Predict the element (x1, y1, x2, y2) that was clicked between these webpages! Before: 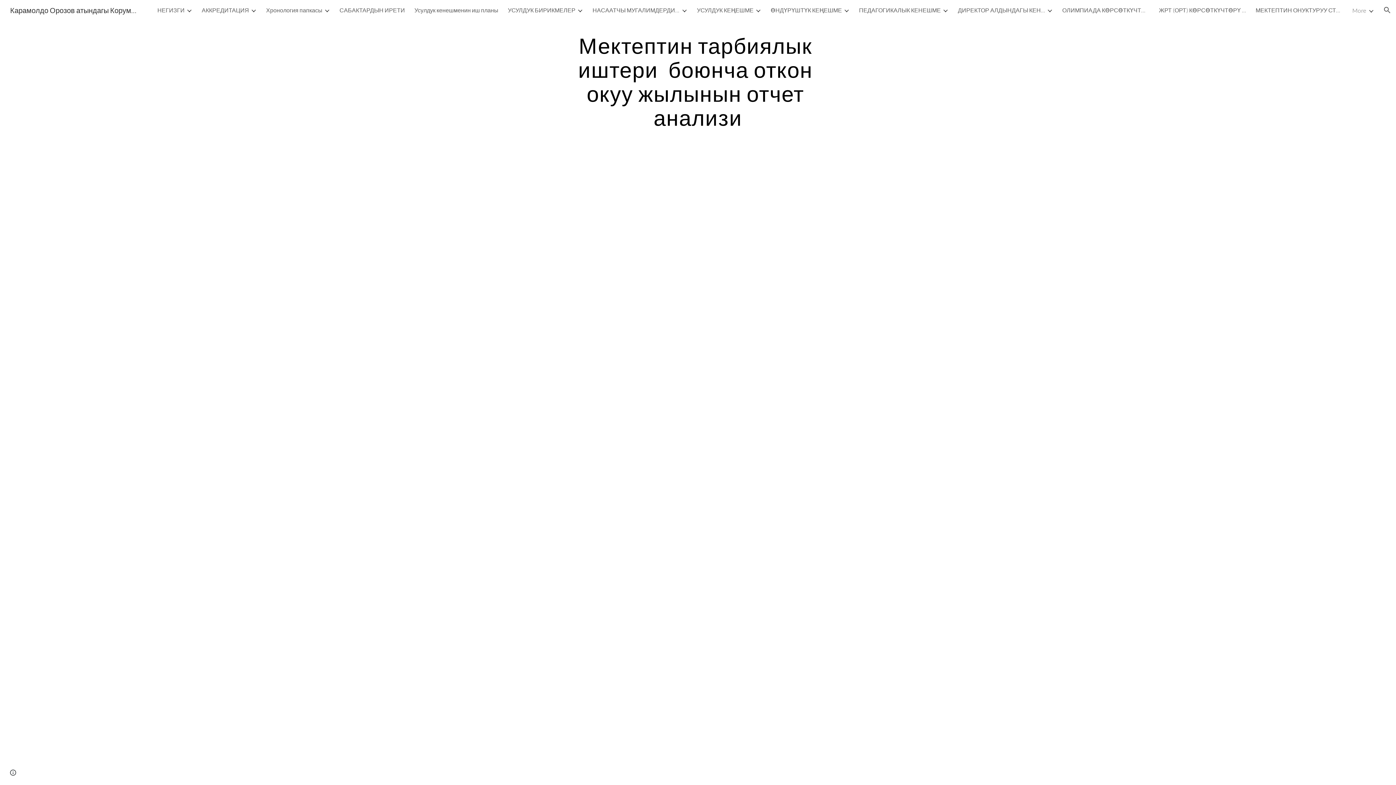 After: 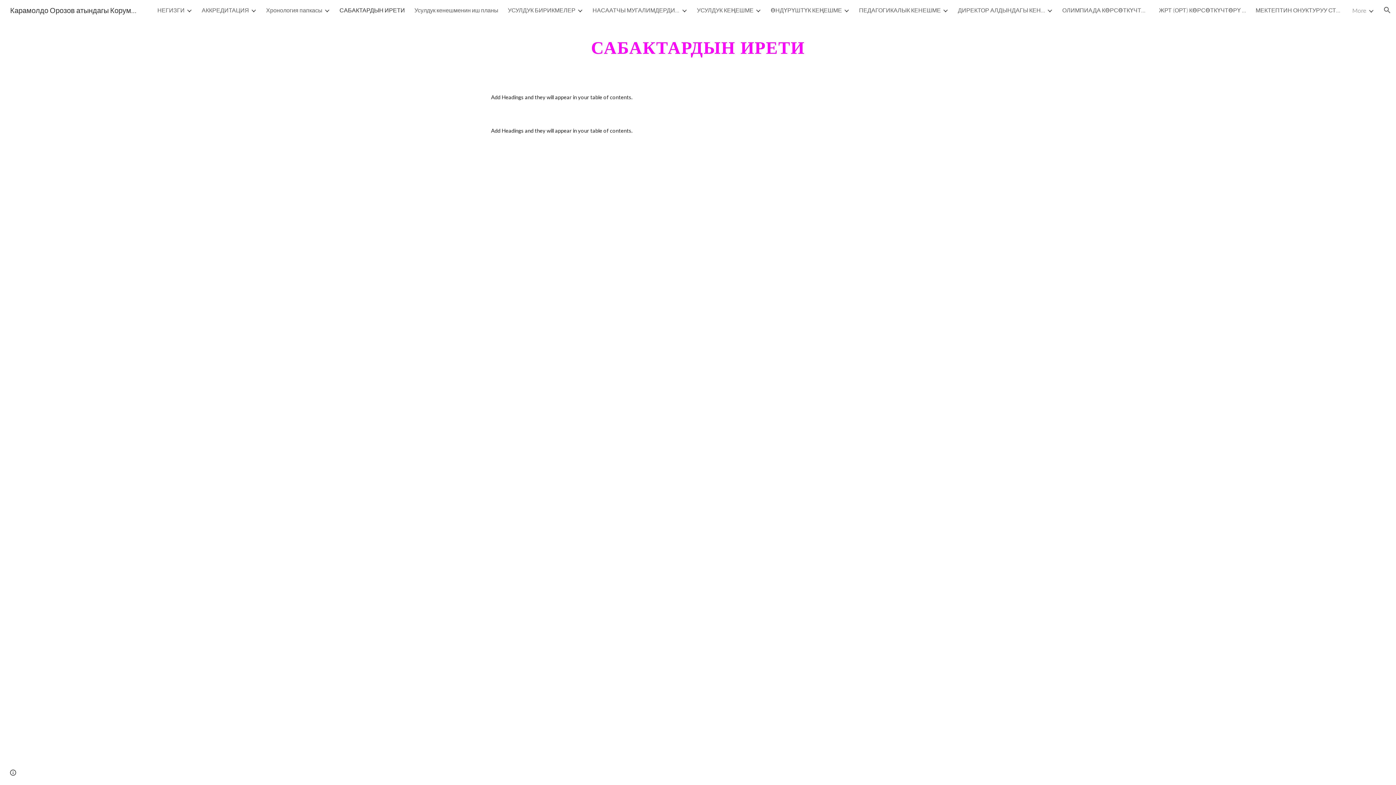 Action: bbox: (339, 6, 405, 13) label: САБАКТАРДЫН ИРЕТИ